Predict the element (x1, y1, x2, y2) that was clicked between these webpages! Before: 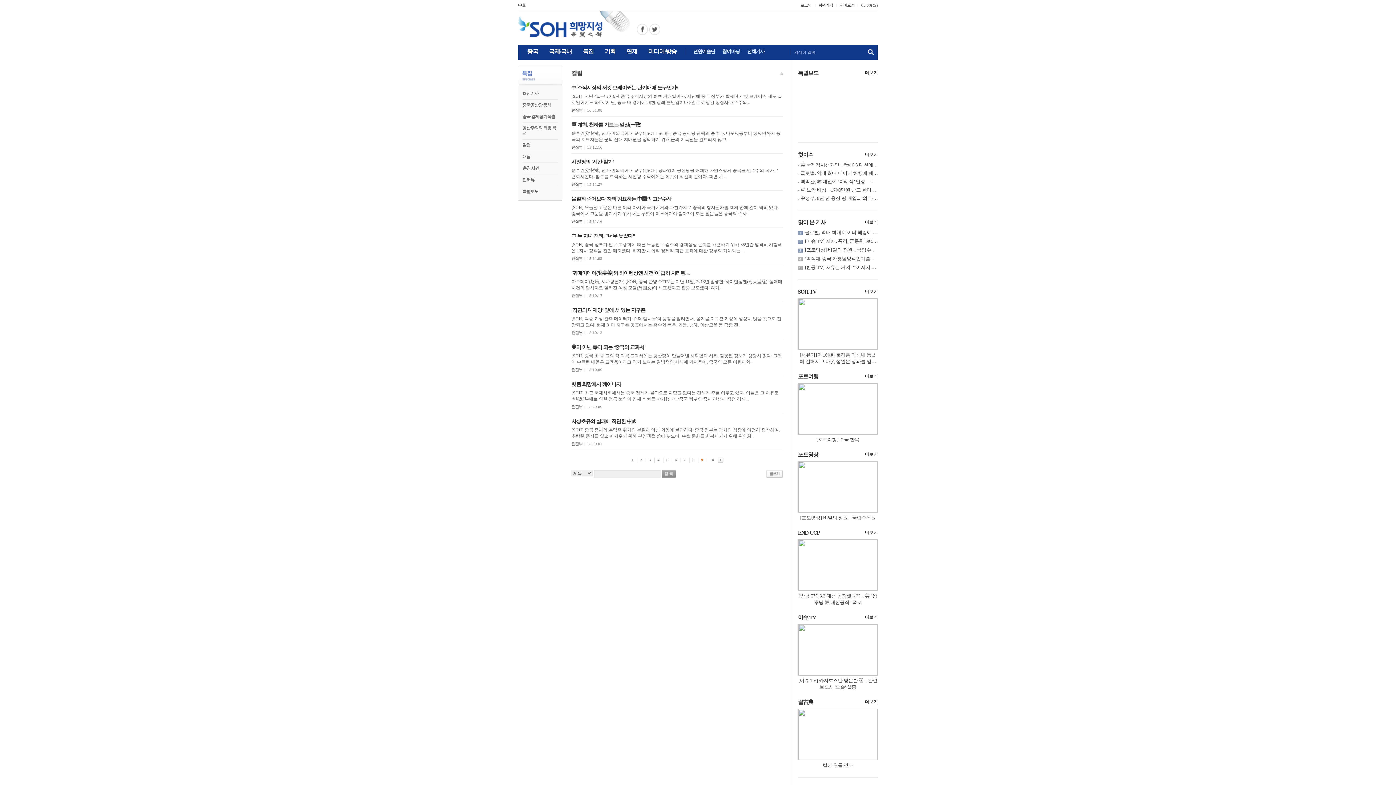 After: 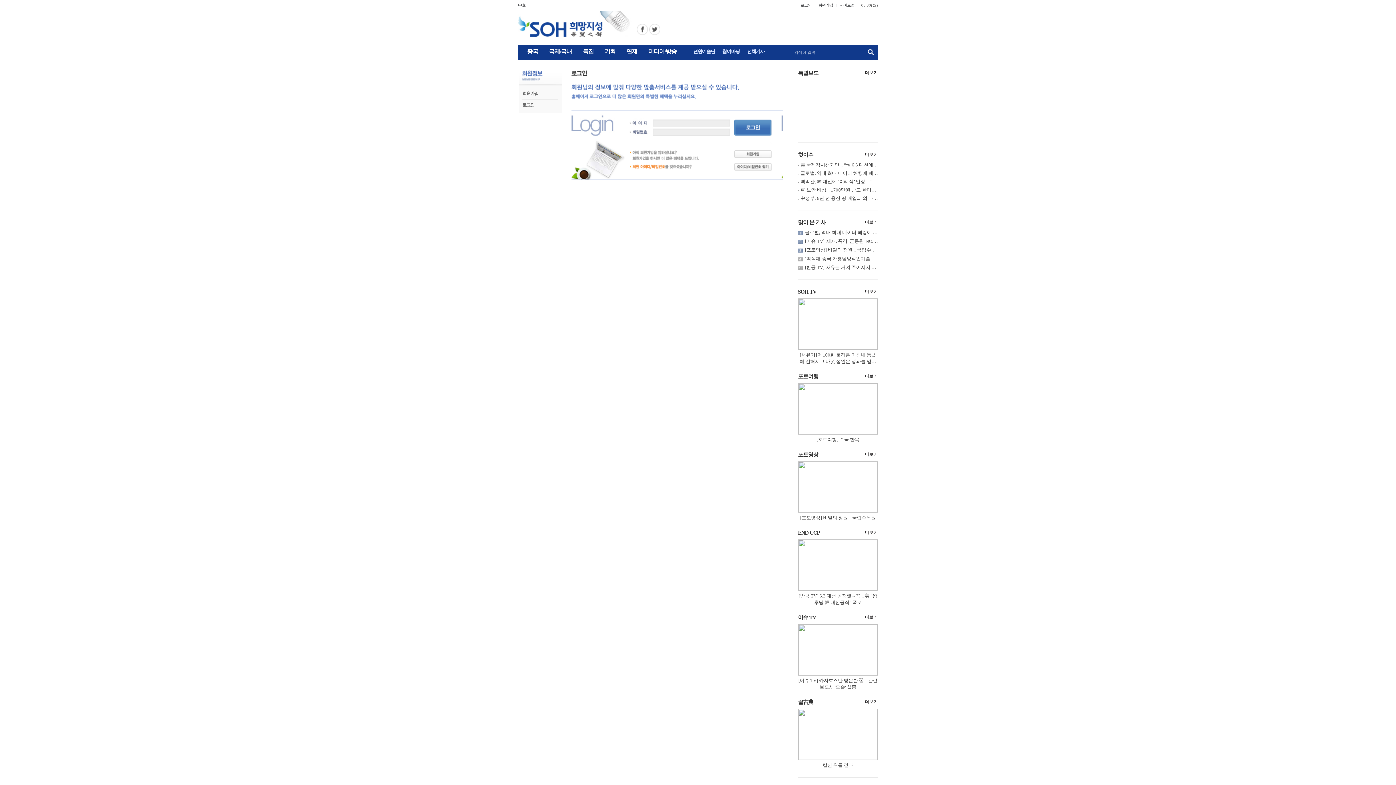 Action: bbox: (800, 2, 811, 7) label: 로그인